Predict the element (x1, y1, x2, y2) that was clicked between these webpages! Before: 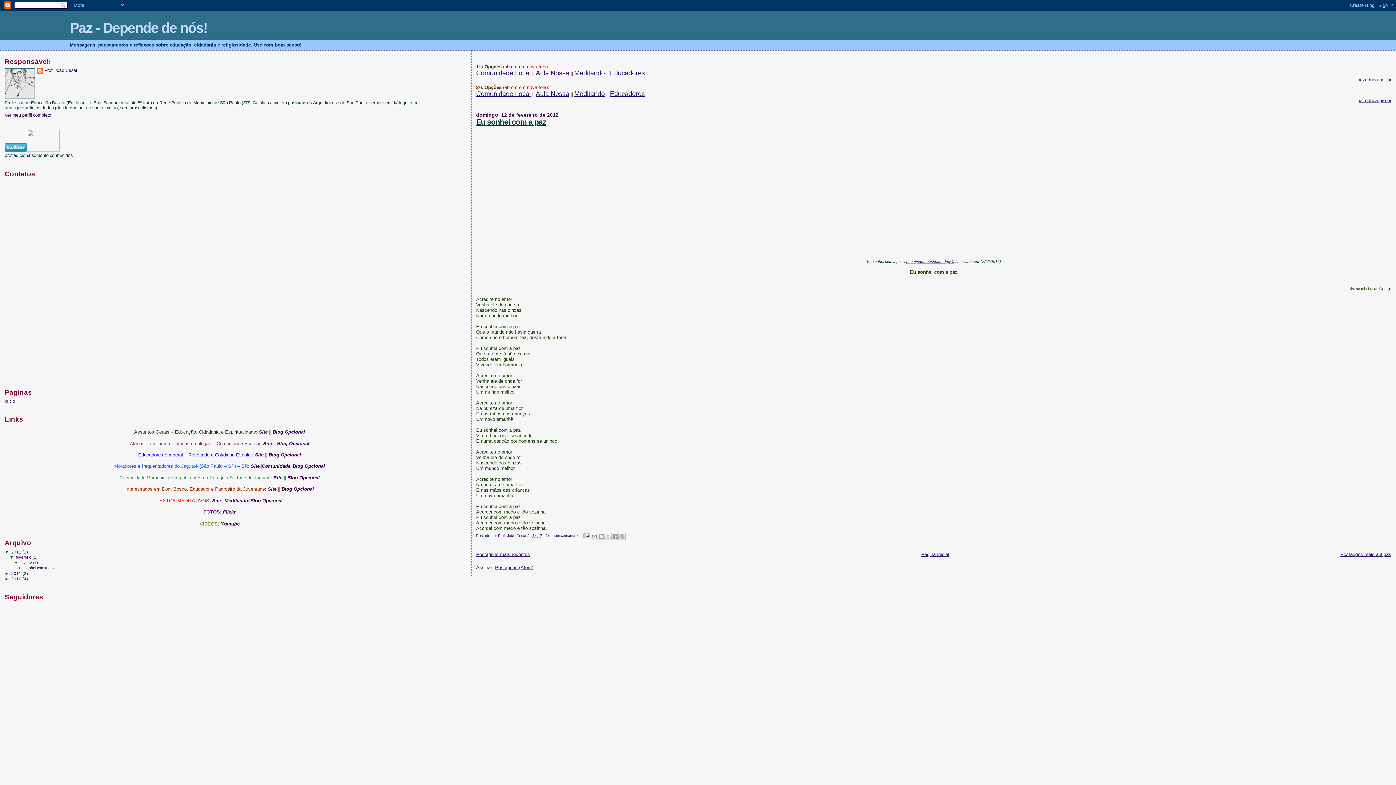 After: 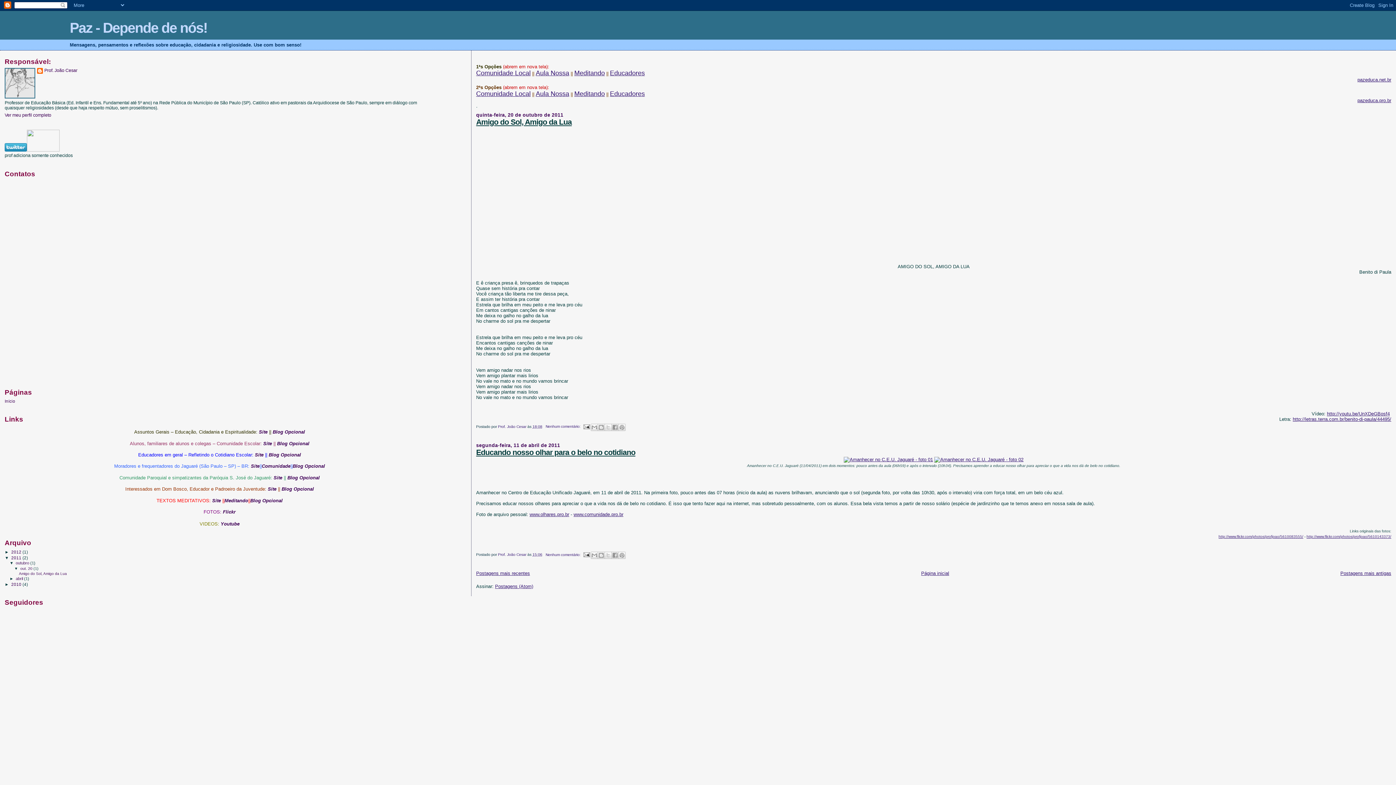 Action: bbox: (11, 571, 22, 575) label: 2011 